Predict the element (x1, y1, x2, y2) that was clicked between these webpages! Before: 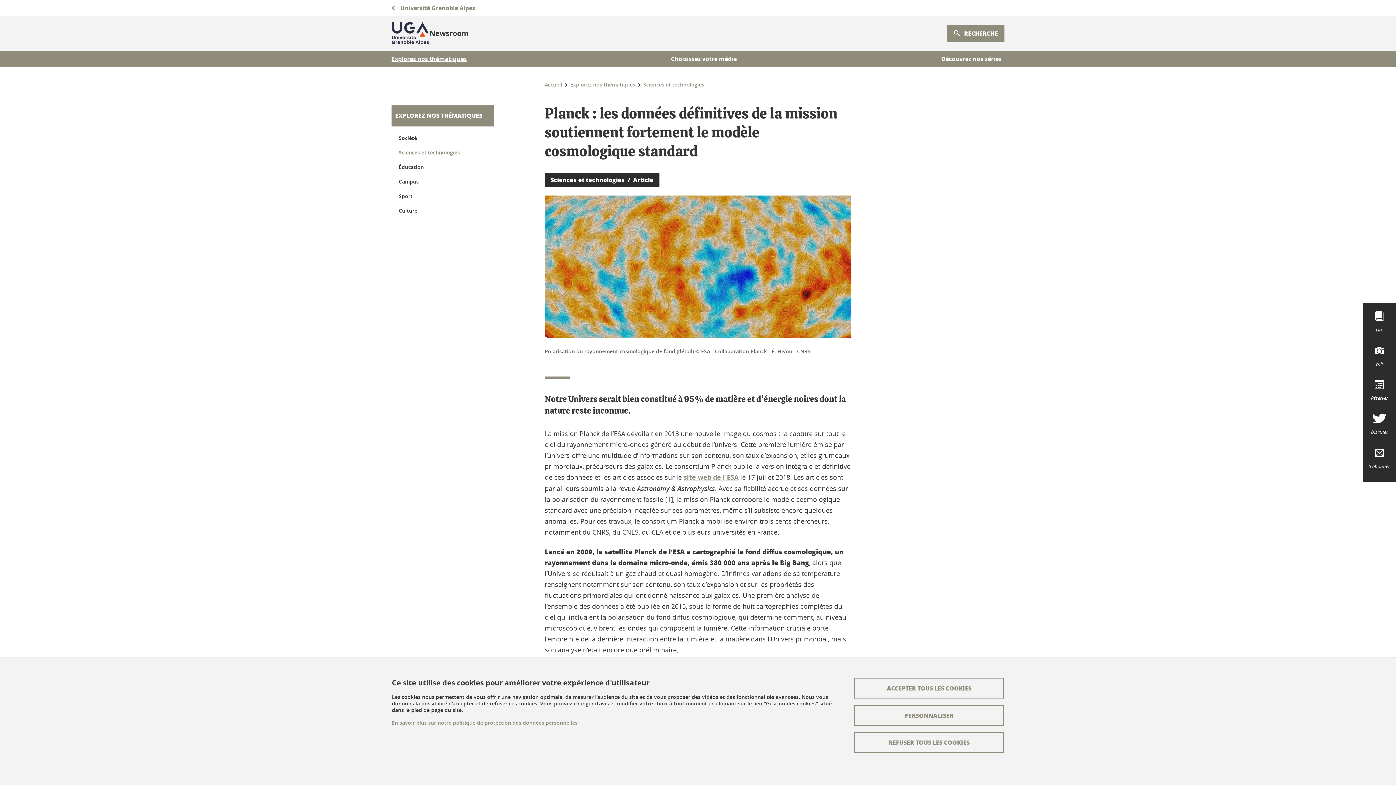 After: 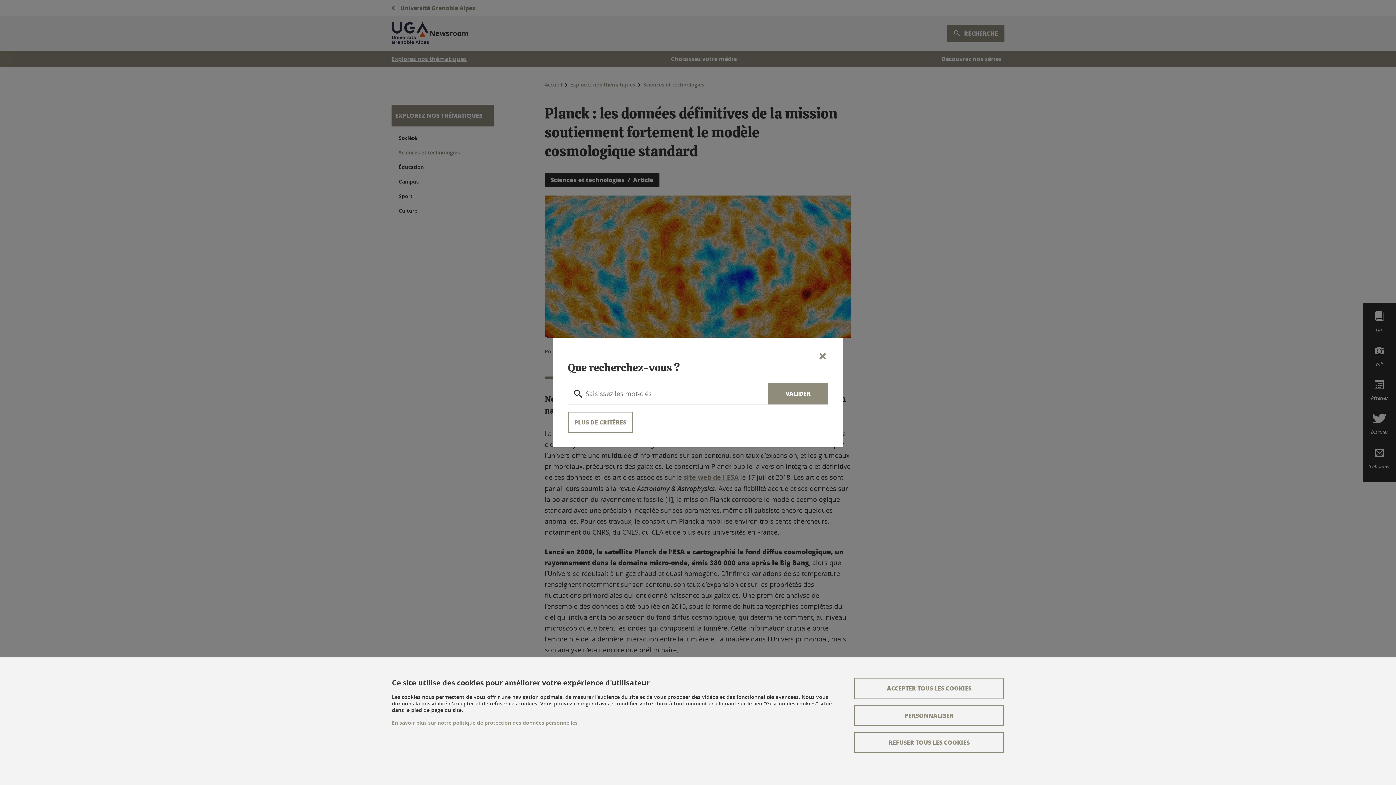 Action: bbox: (947, 24, 1004, 42) label:  RECHERCHE